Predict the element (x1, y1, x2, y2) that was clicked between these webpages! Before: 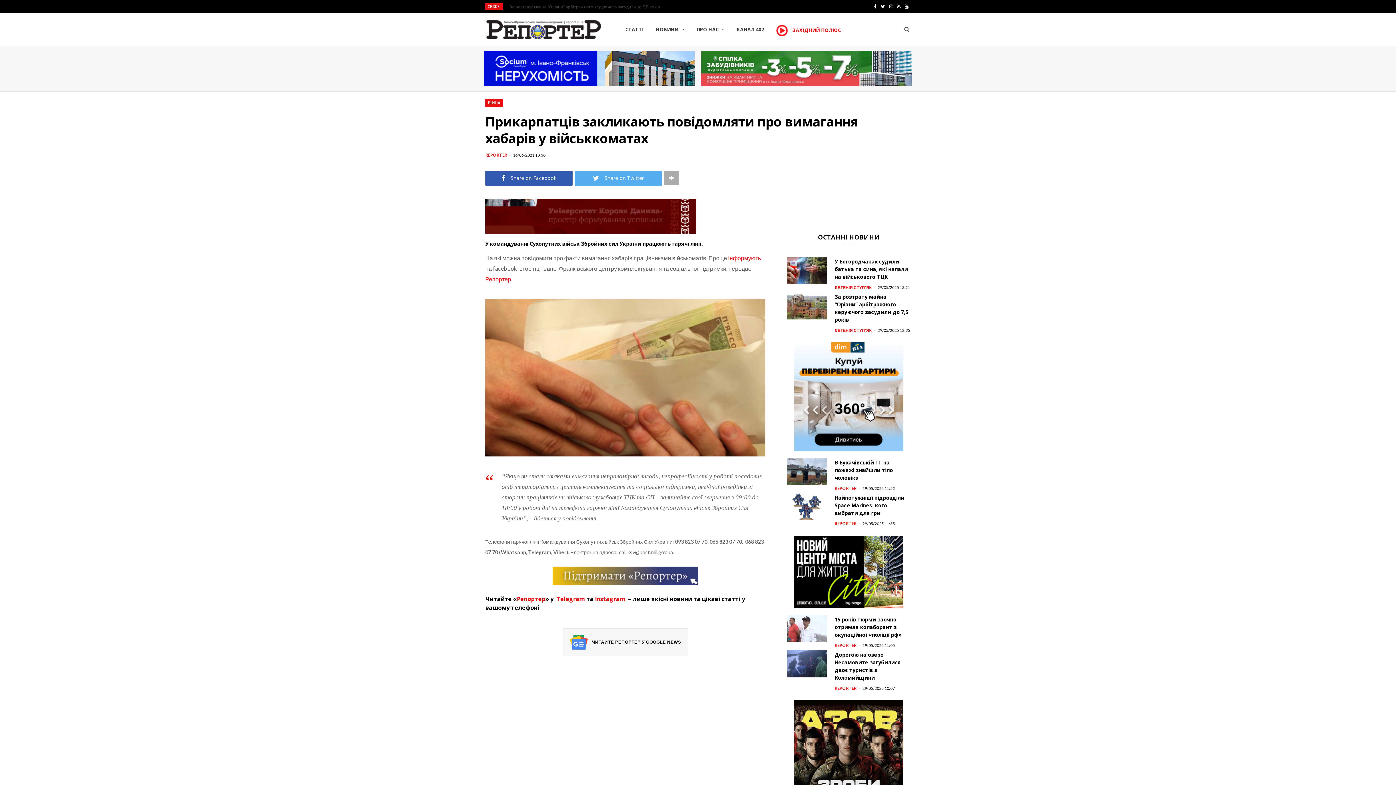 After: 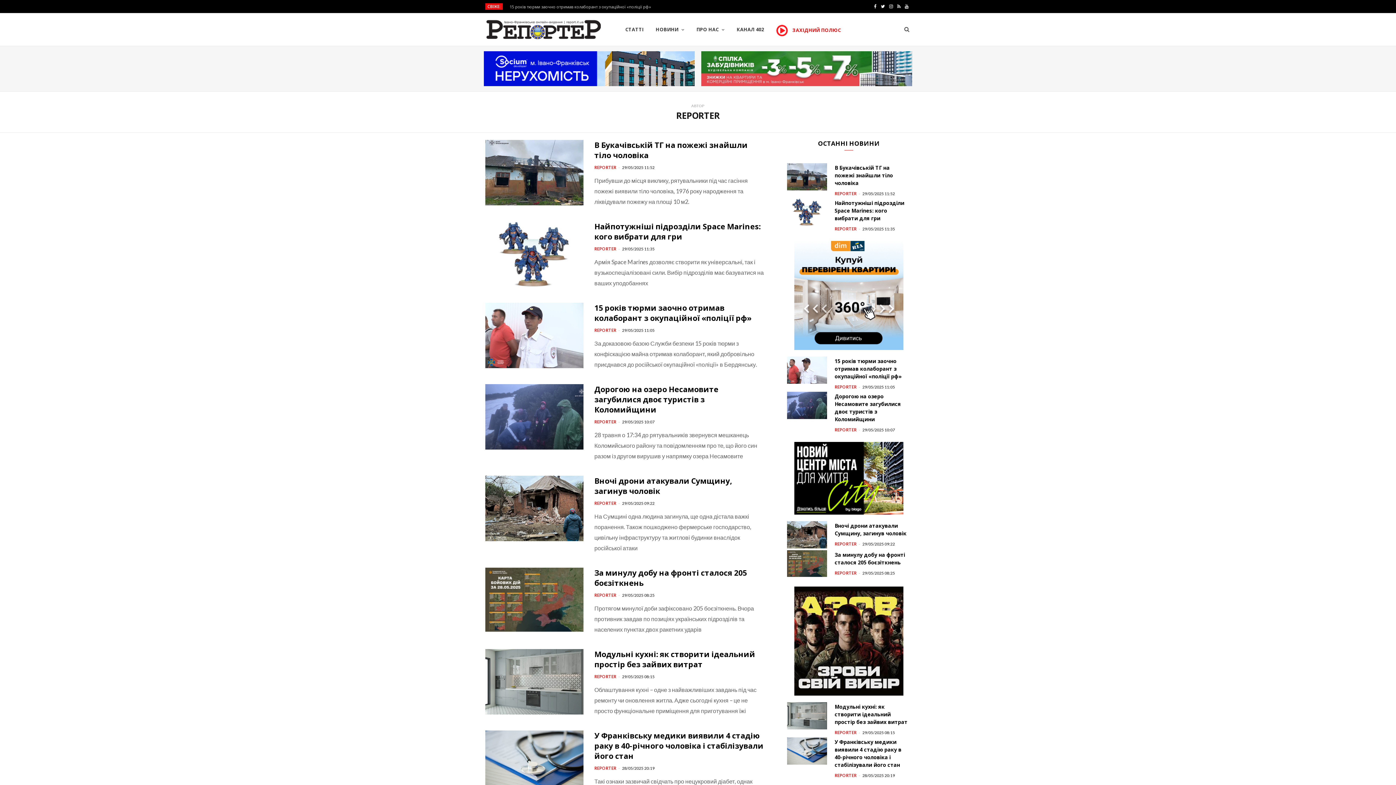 Action: label: REPORTER bbox: (485, 152, 507, 157)